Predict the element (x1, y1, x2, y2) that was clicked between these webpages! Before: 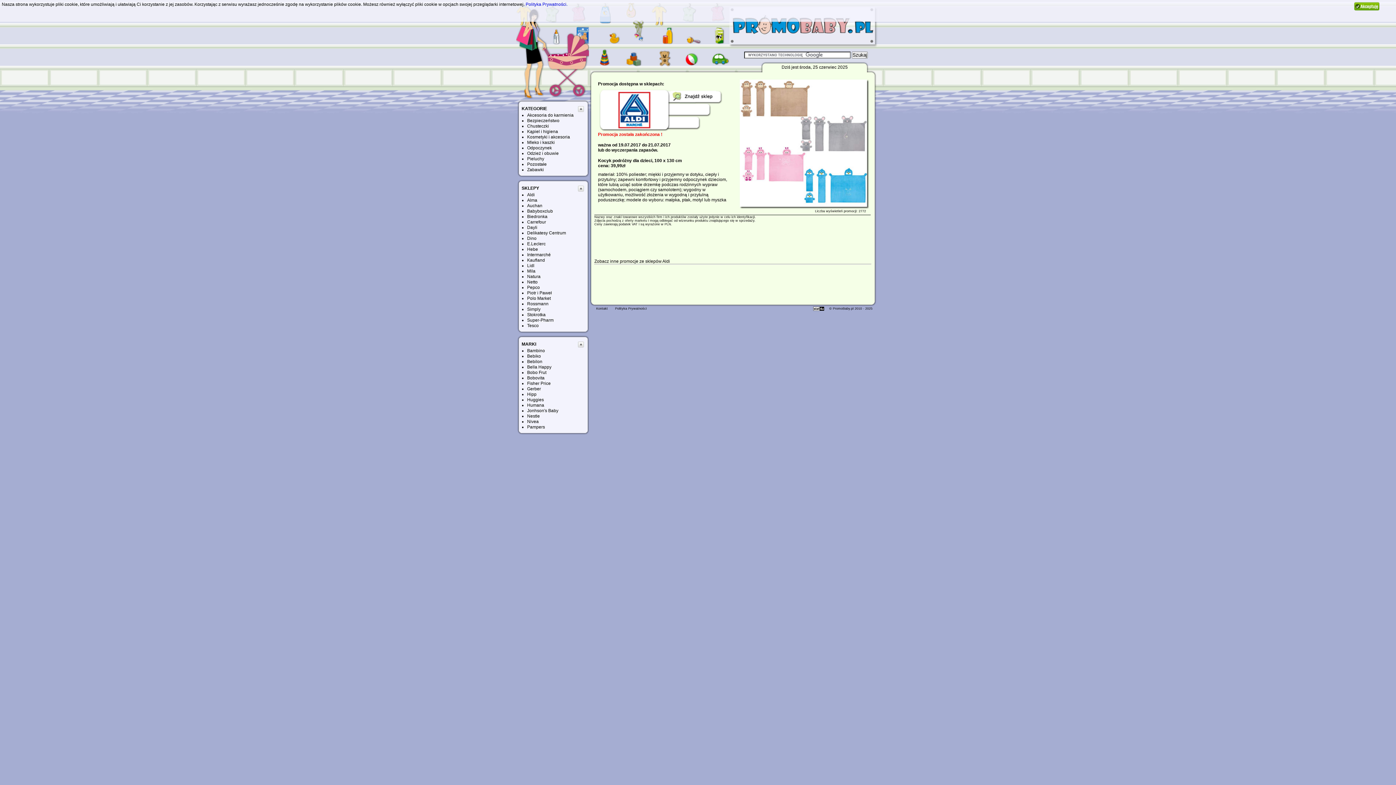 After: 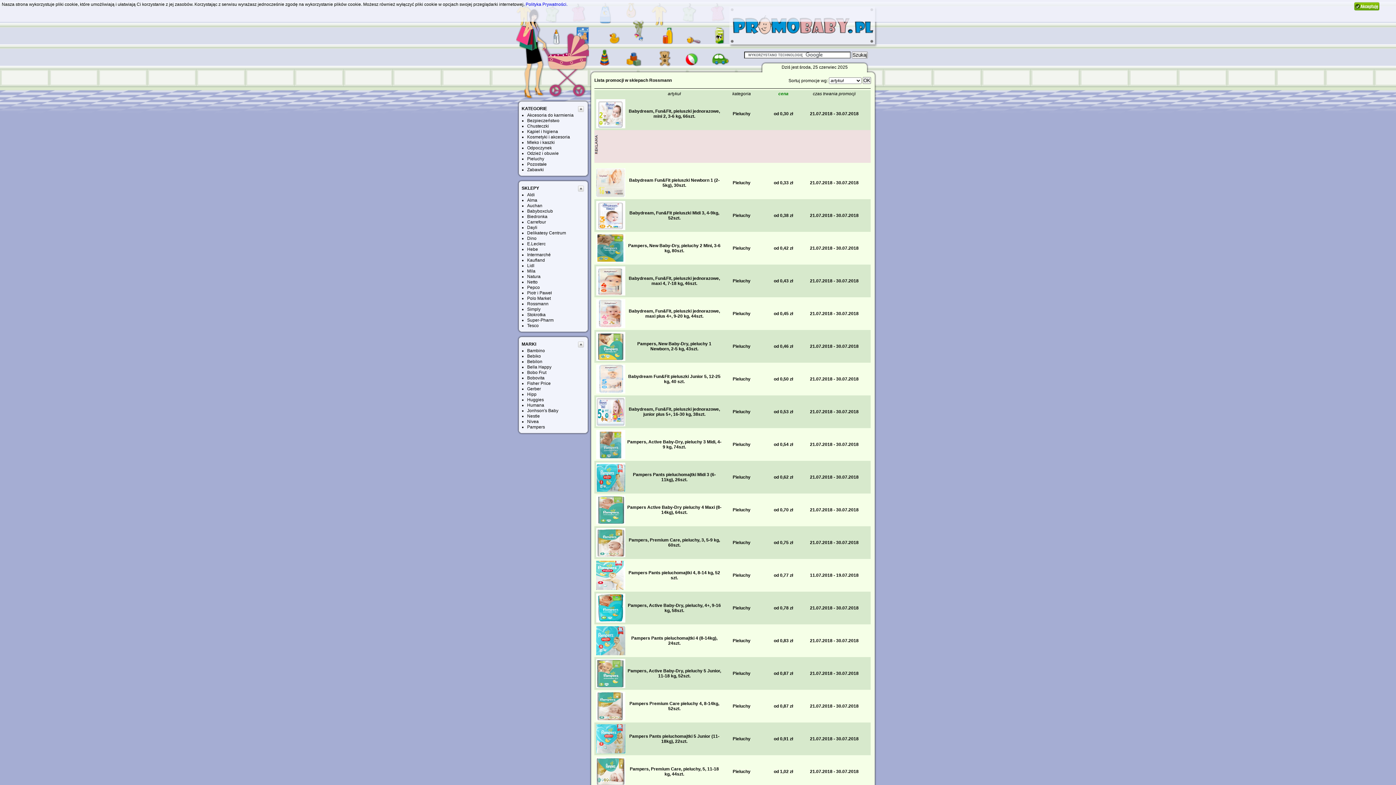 Action: bbox: (527, 301, 590, 306) label: Rossmann